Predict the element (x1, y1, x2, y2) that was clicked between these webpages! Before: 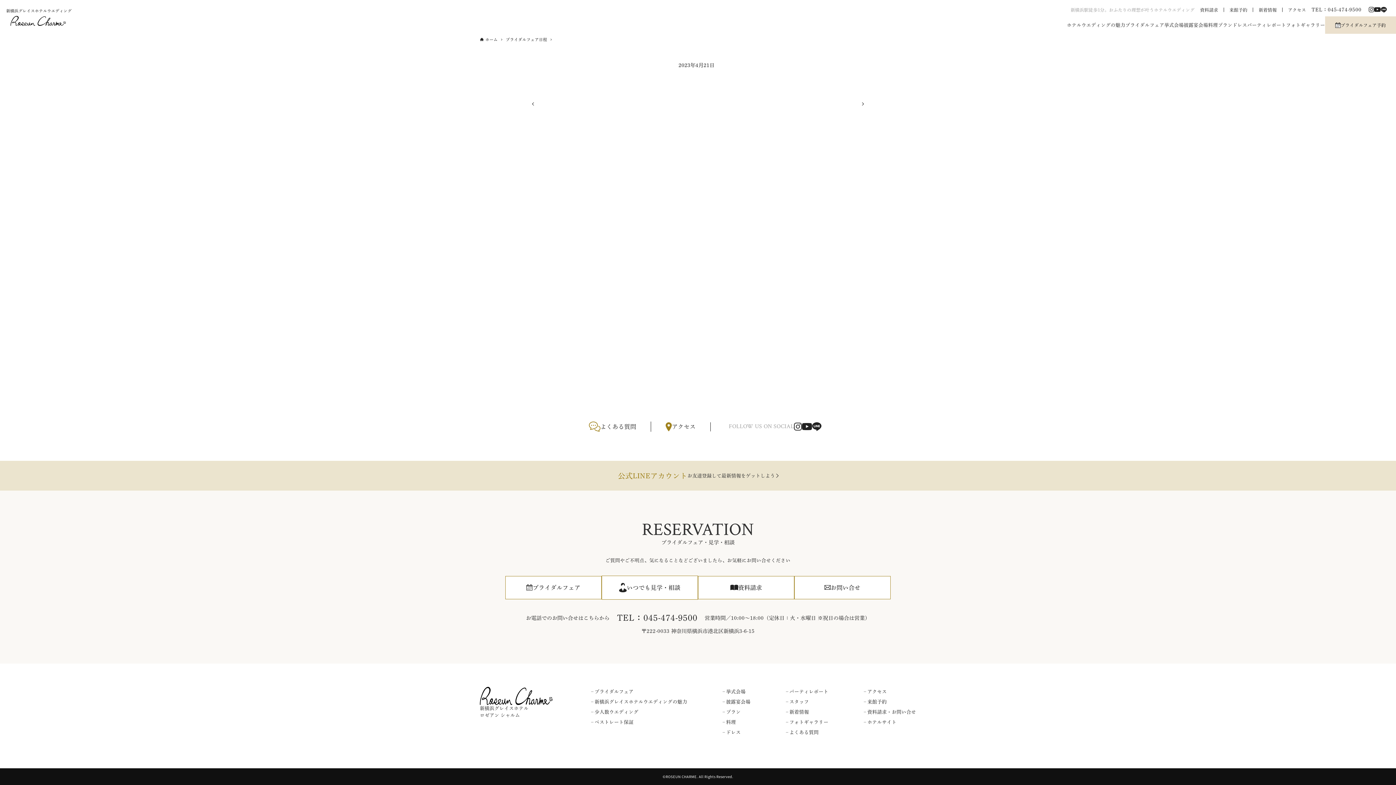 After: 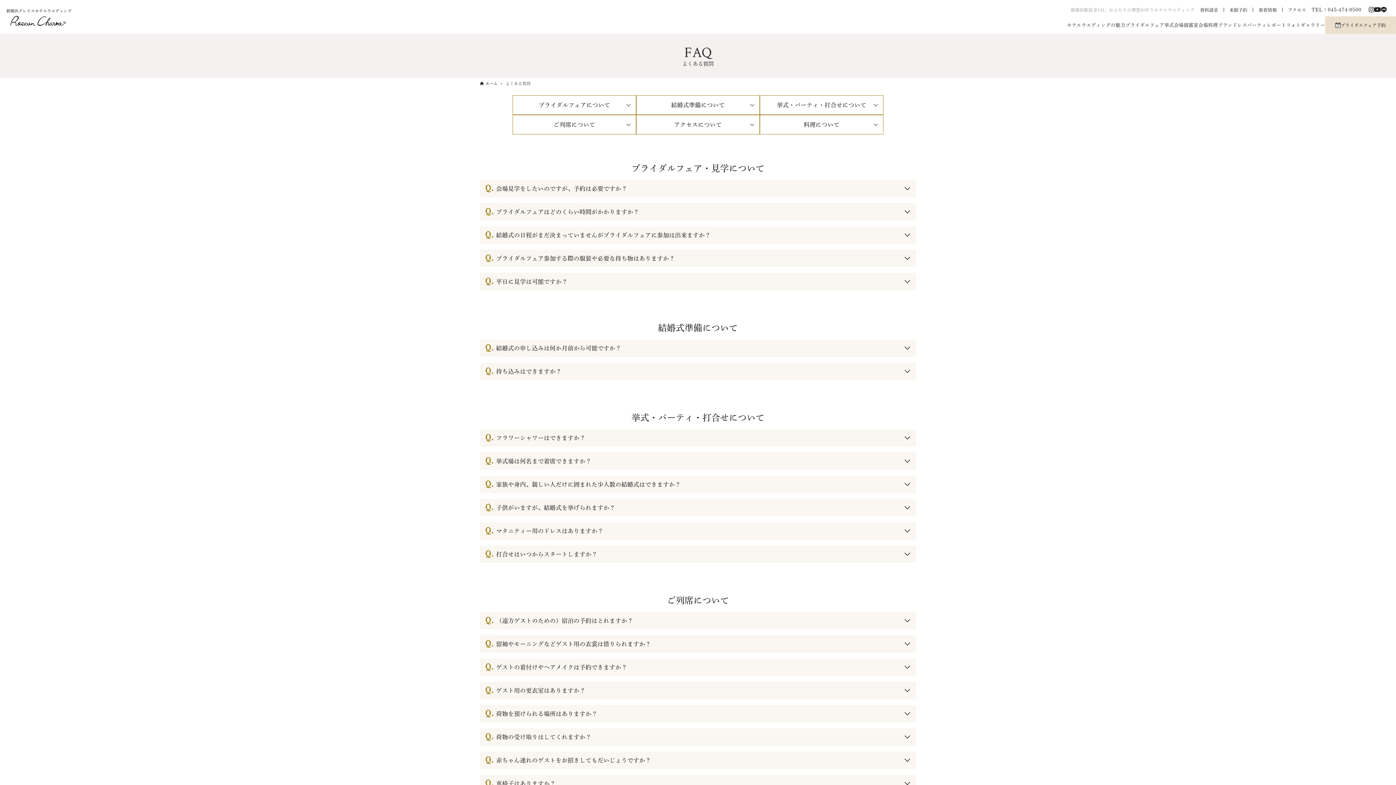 Action: label: よくある質問 bbox: (574, 421, 651, 432)